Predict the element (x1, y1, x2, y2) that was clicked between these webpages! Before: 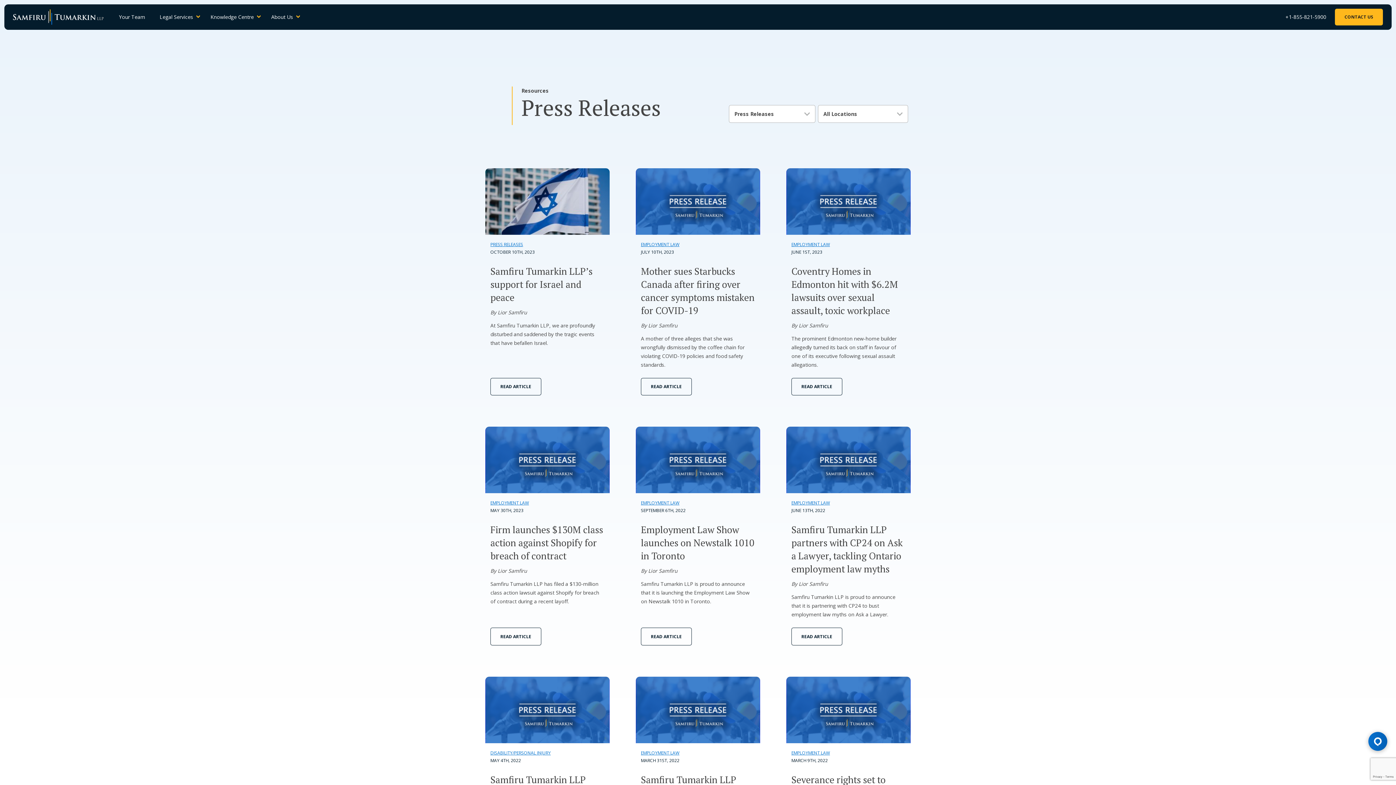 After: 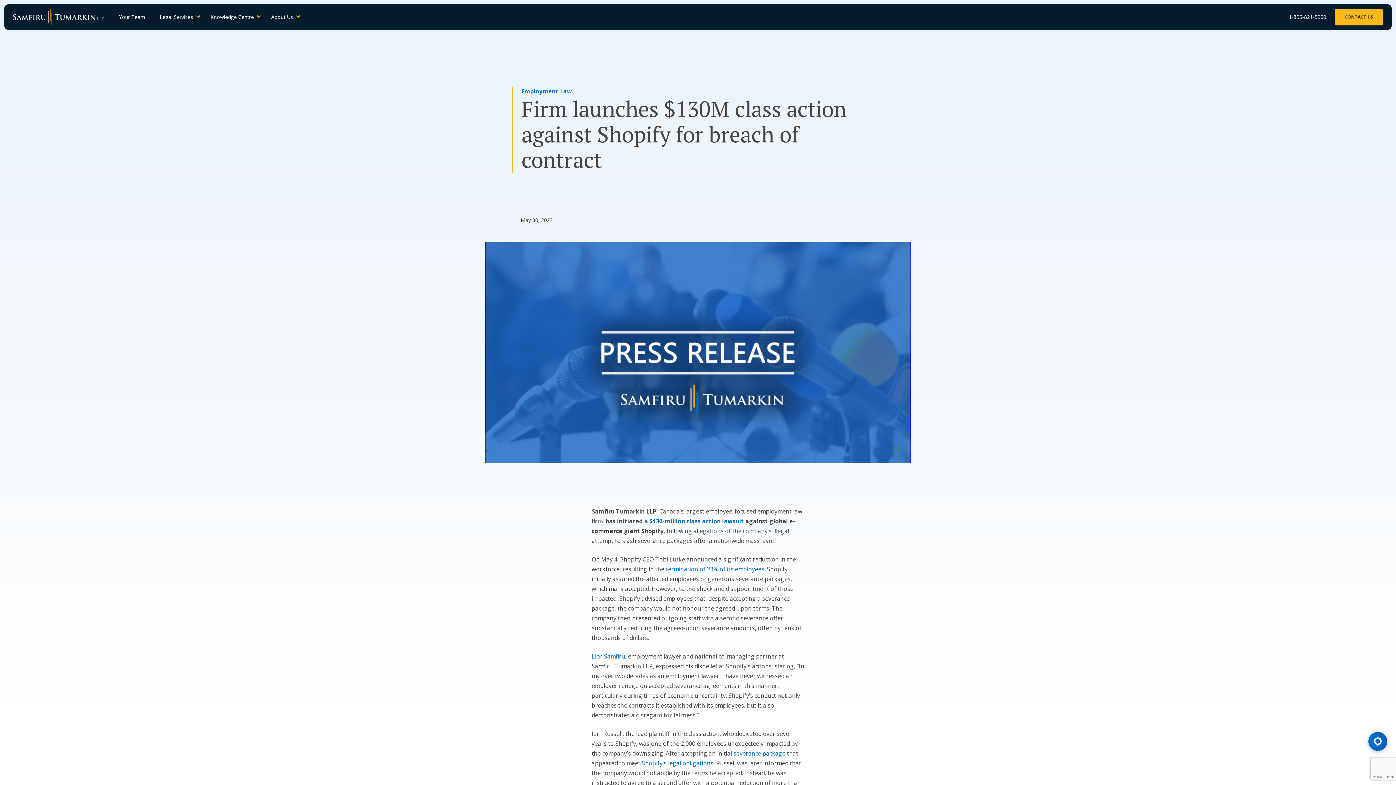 Action: label: READ ARTICLE bbox: (490, 628, 541, 645)